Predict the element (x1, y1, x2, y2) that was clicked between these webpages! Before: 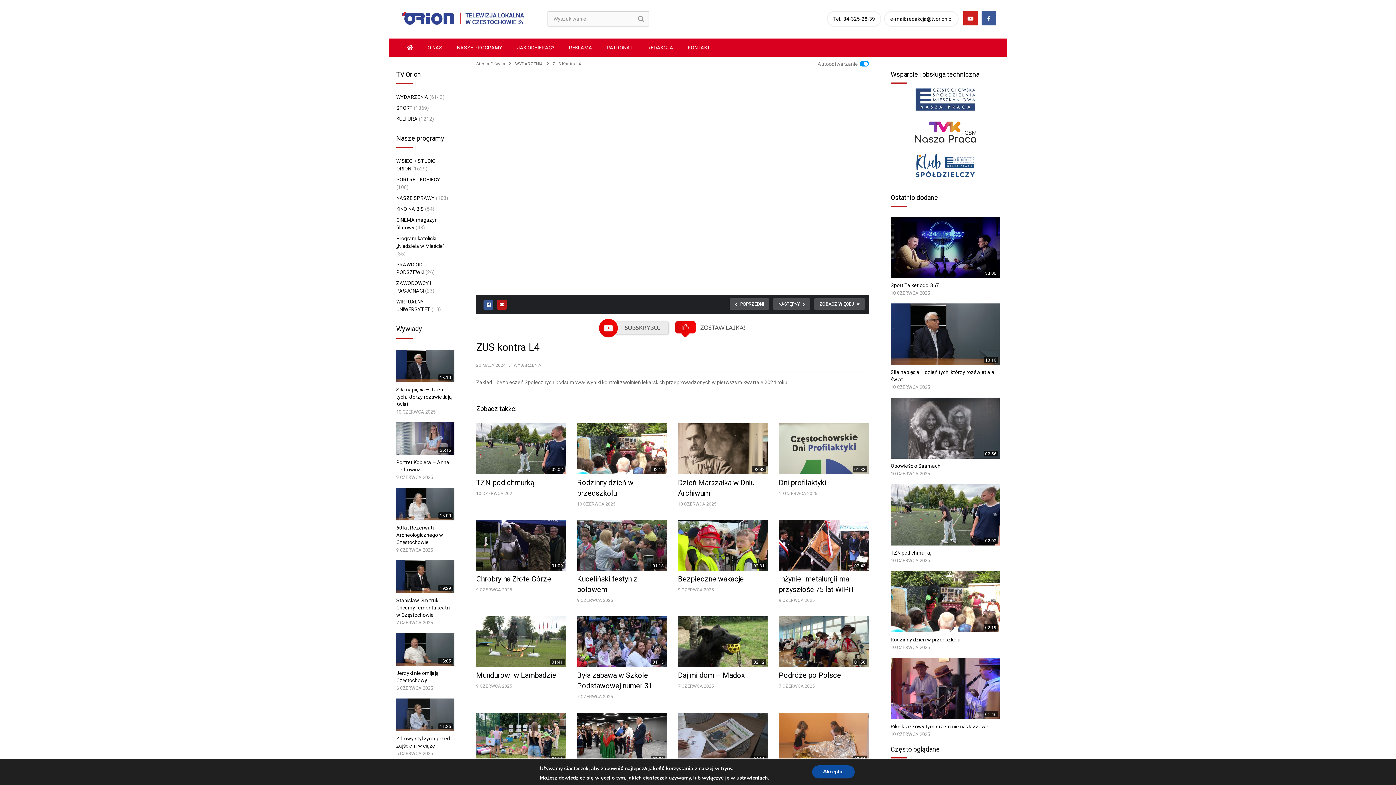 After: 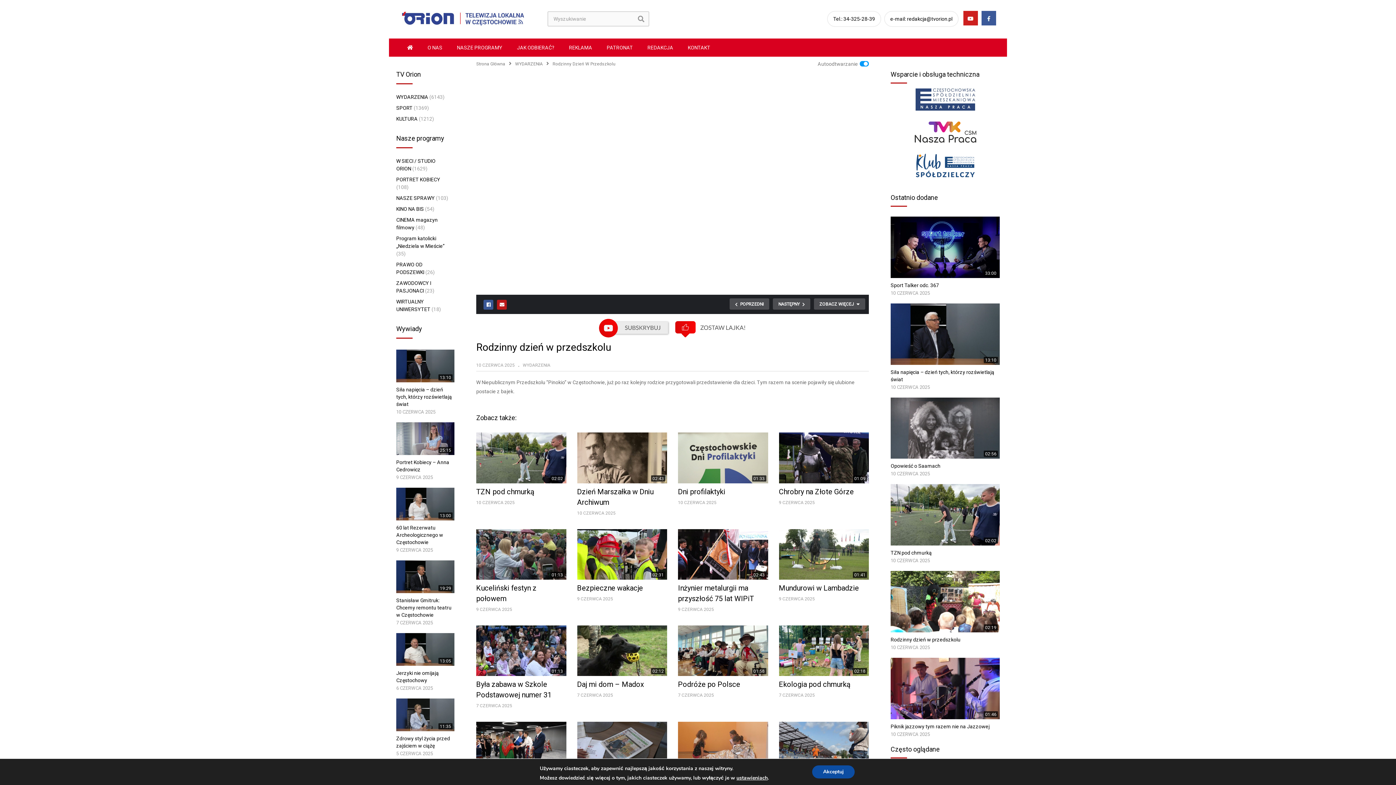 Action: bbox: (577, 423, 667, 474)